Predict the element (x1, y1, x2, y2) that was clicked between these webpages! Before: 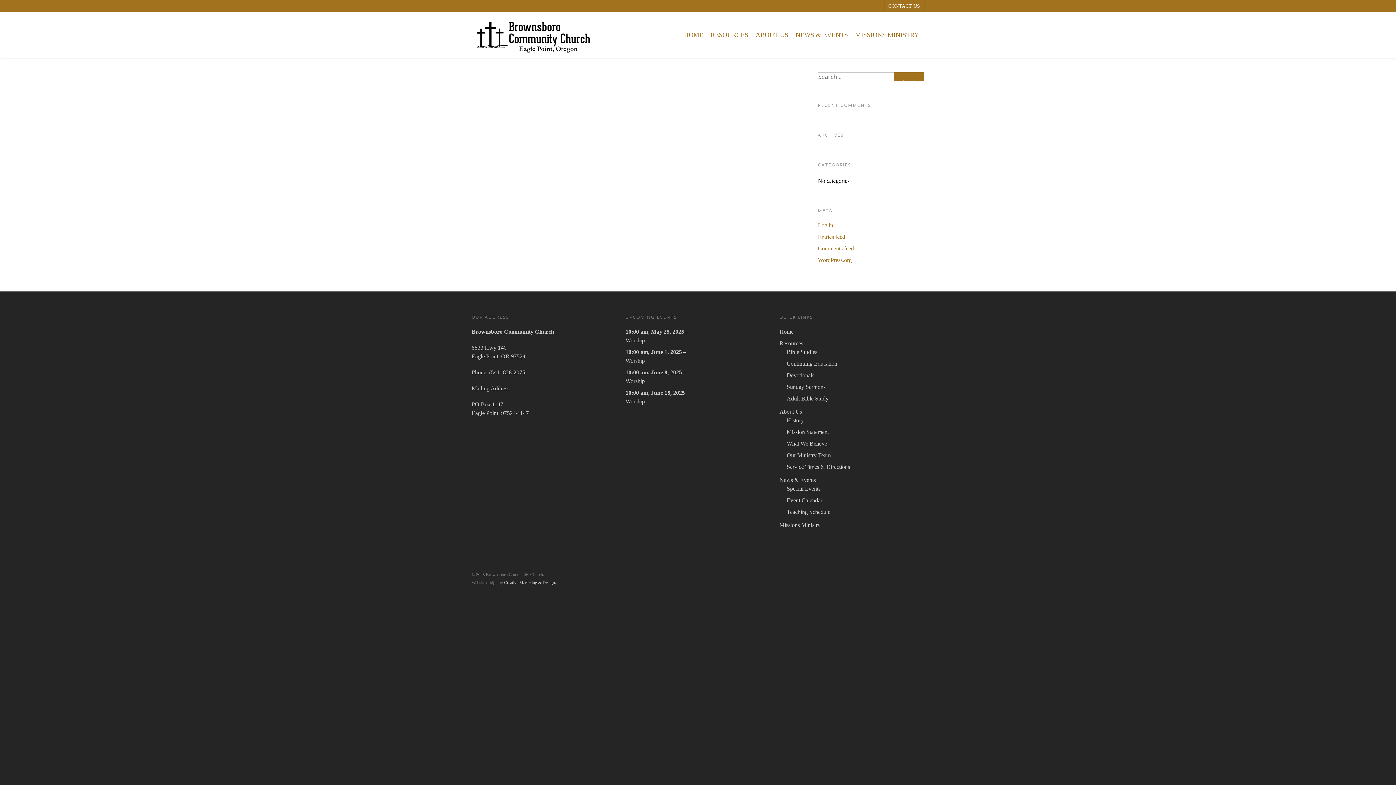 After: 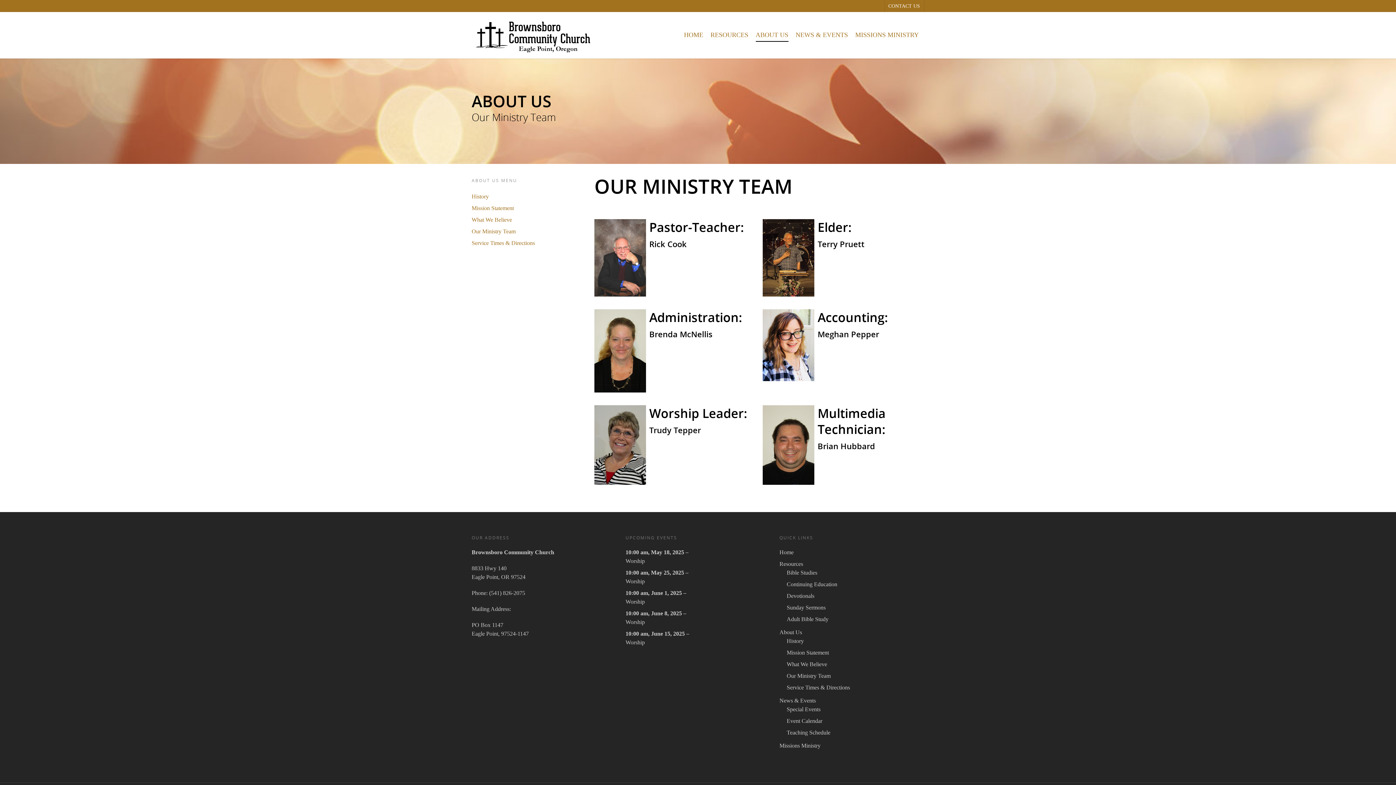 Action: label: Our Ministry Team bbox: (786, 451, 924, 460)